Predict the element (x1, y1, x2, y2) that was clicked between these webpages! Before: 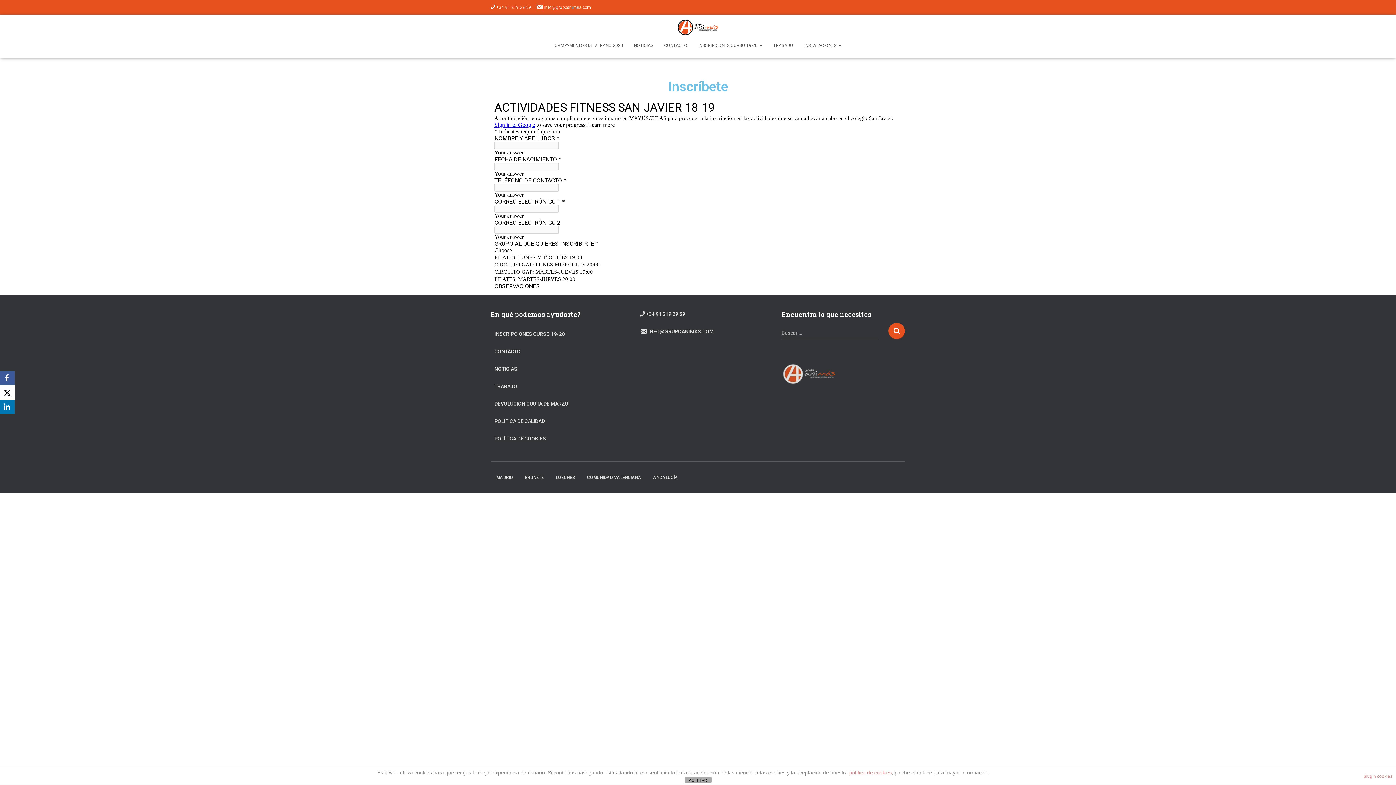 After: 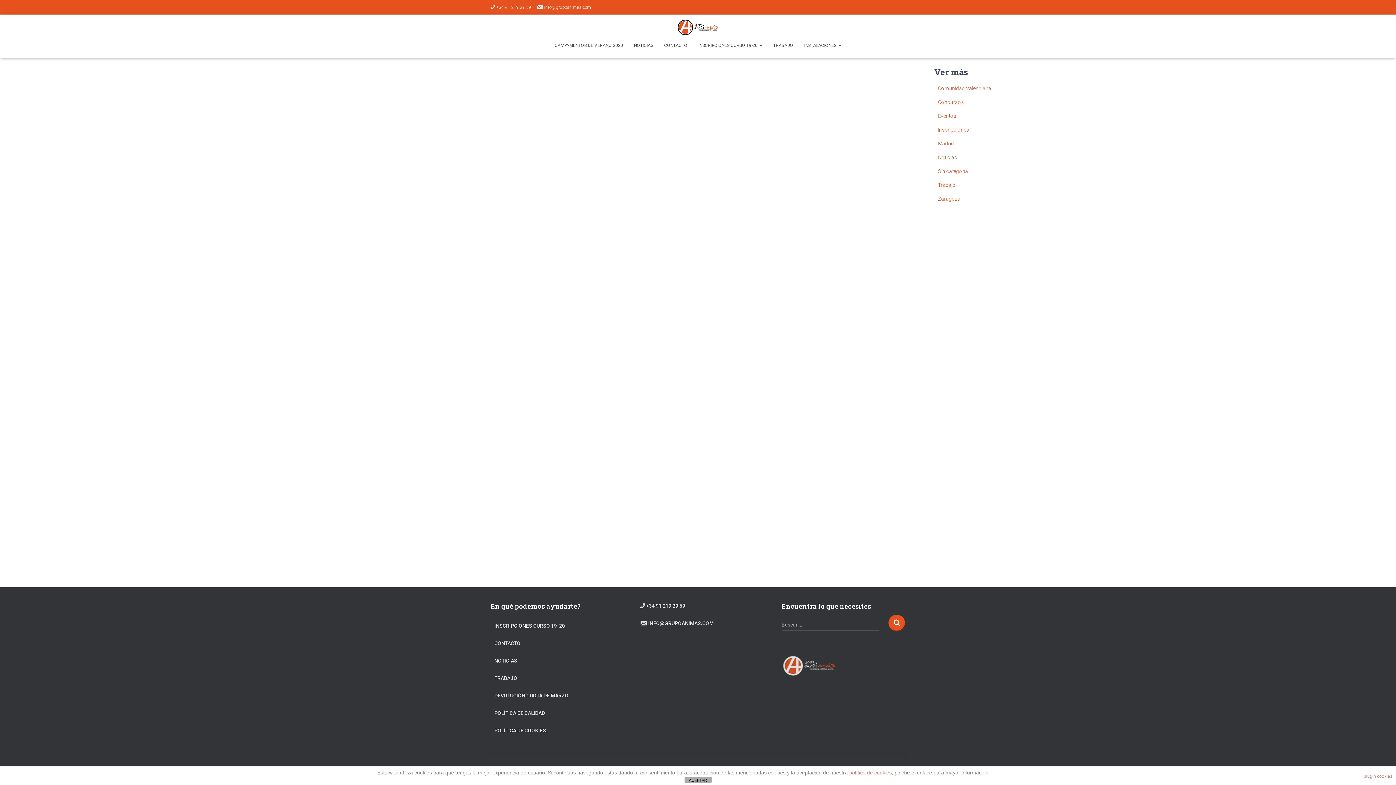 Action: label: MADRID bbox: (490, 469, 518, 486)